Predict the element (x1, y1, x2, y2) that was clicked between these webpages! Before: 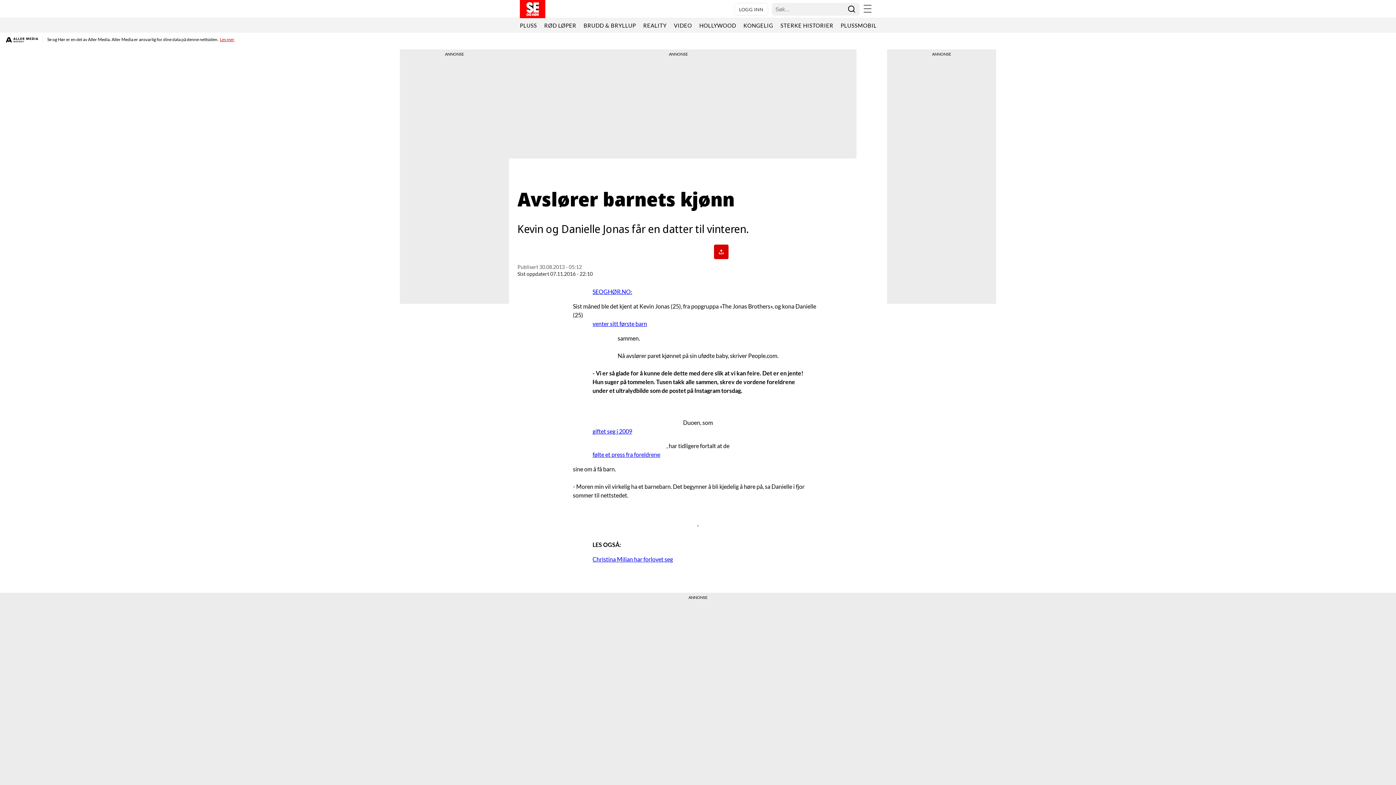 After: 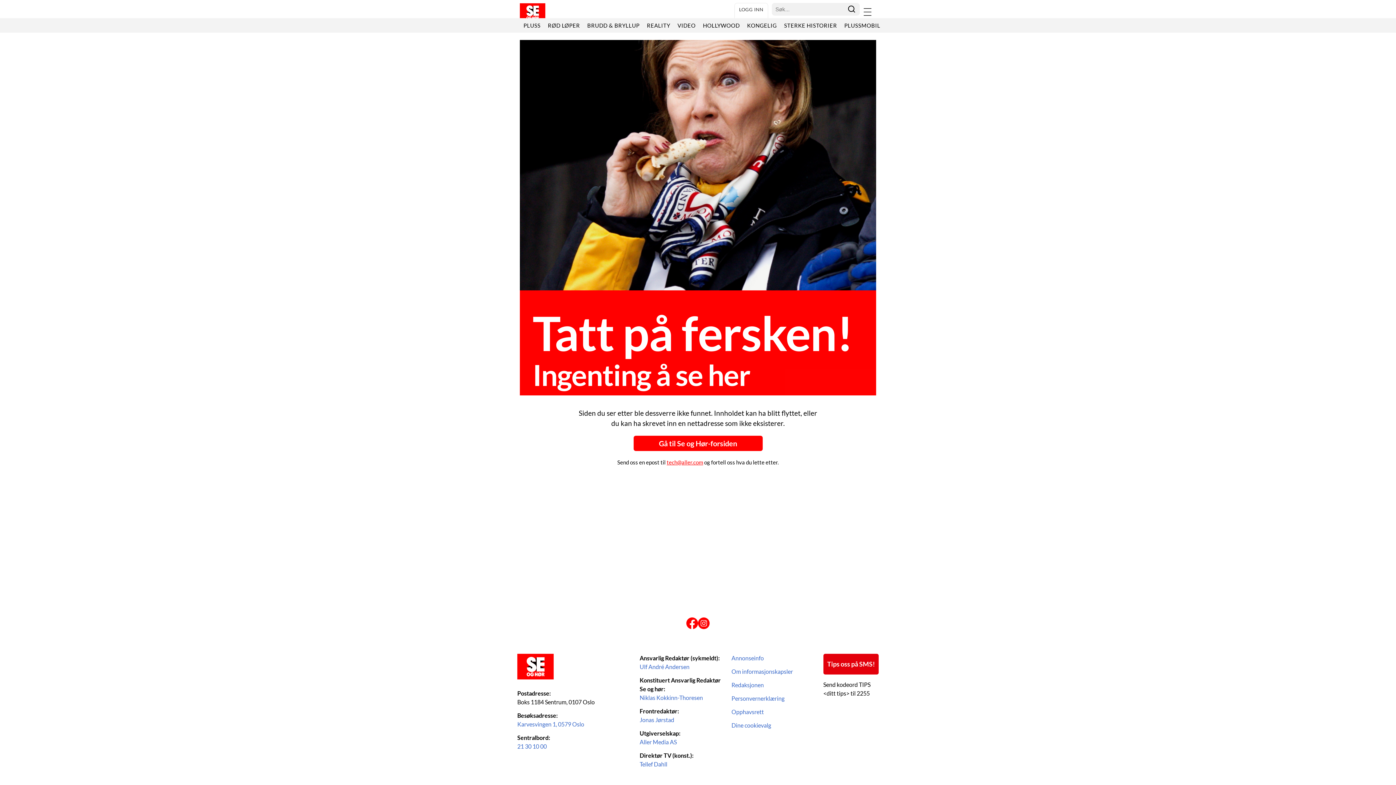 Action: label: venter sitt første barn bbox: (592, 319, 803, 328)